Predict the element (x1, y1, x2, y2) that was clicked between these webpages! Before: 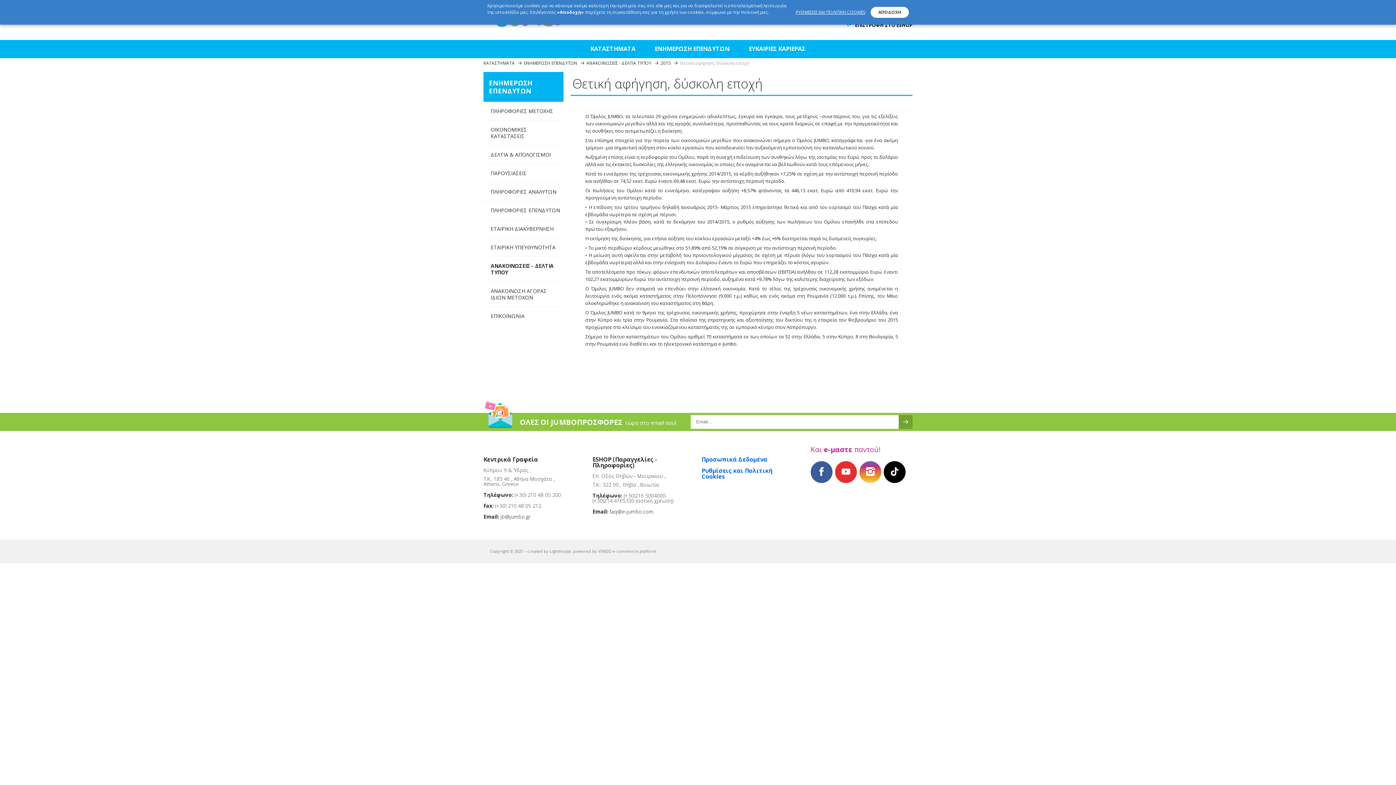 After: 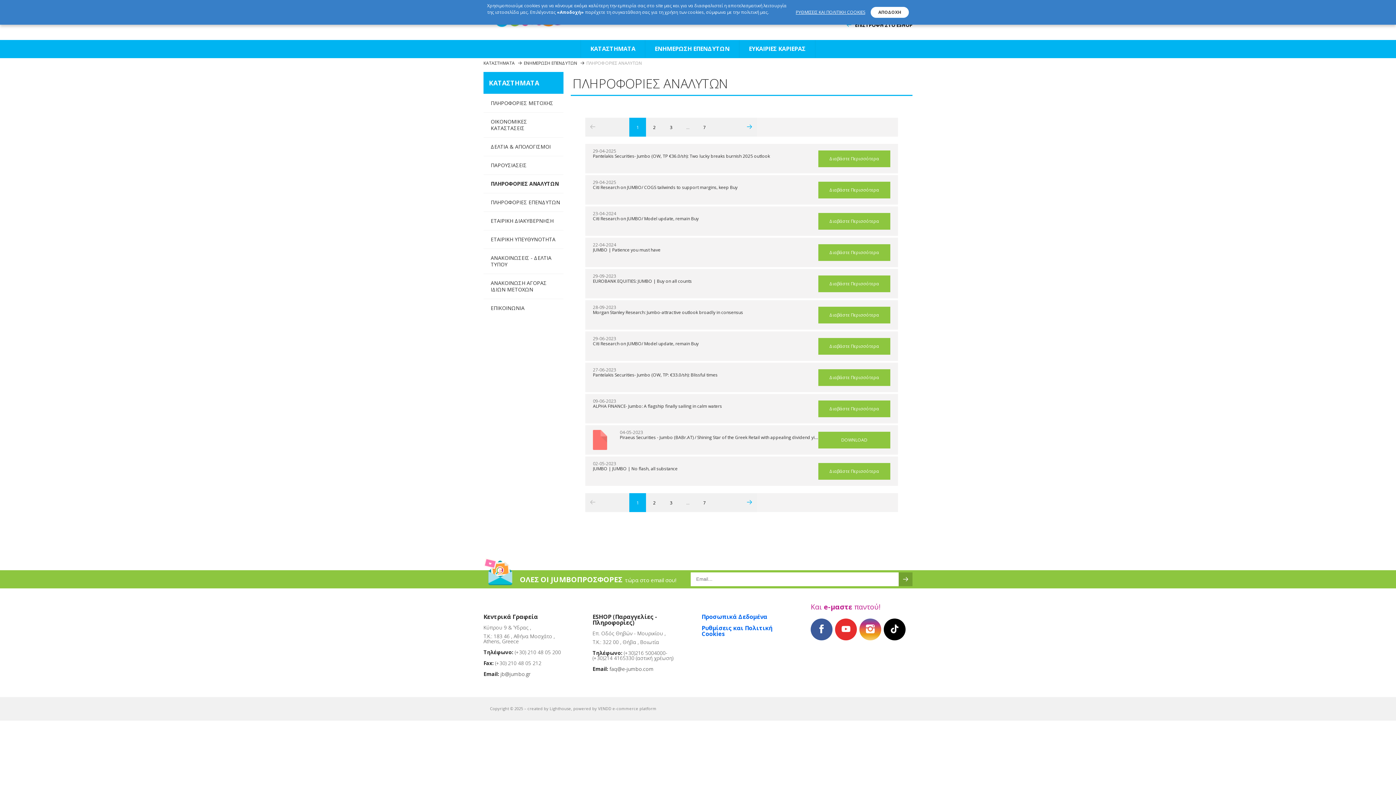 Action: label: ΠΛΗΡΟΦΟΡΙΕΣ ΑΝΑΛΥΤΩΝ bbox: (483, 182, 563, 201)